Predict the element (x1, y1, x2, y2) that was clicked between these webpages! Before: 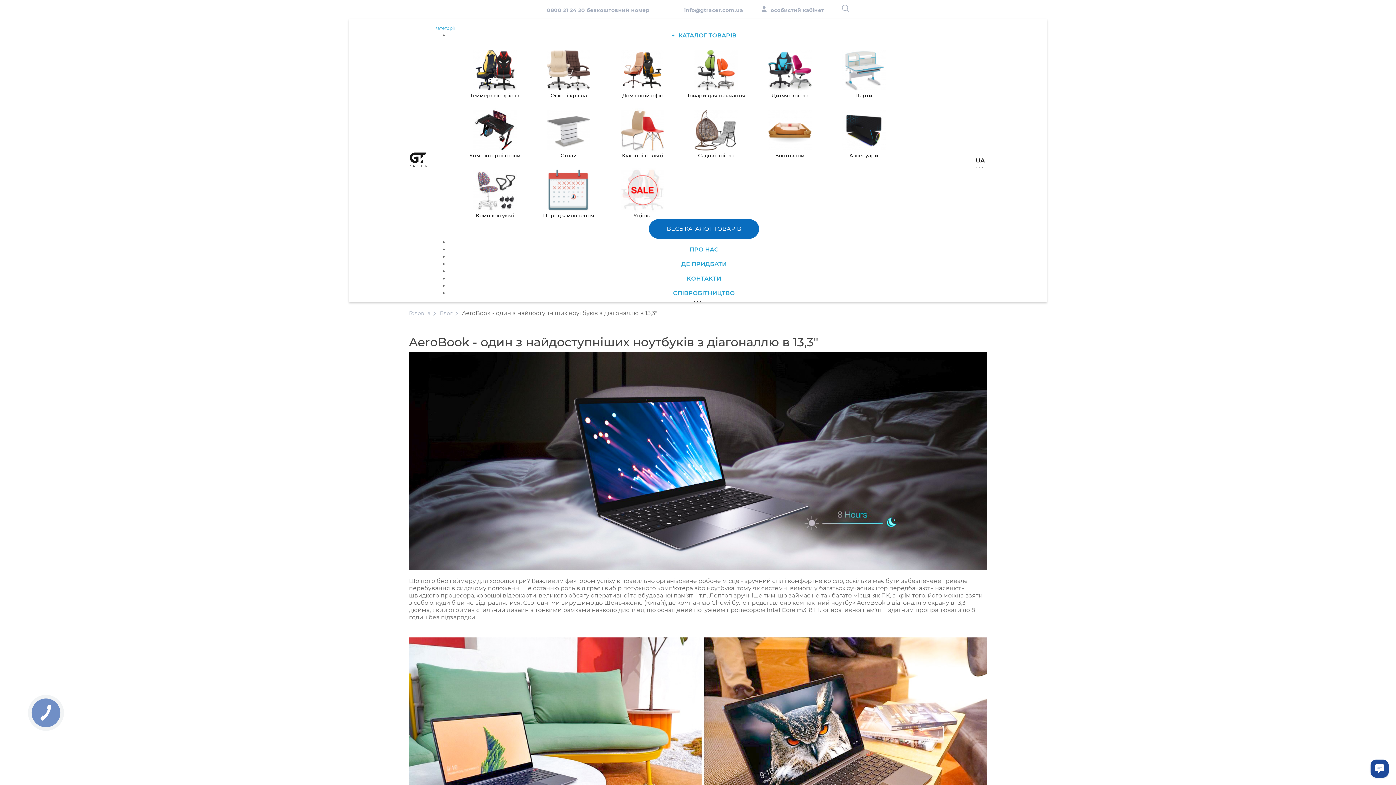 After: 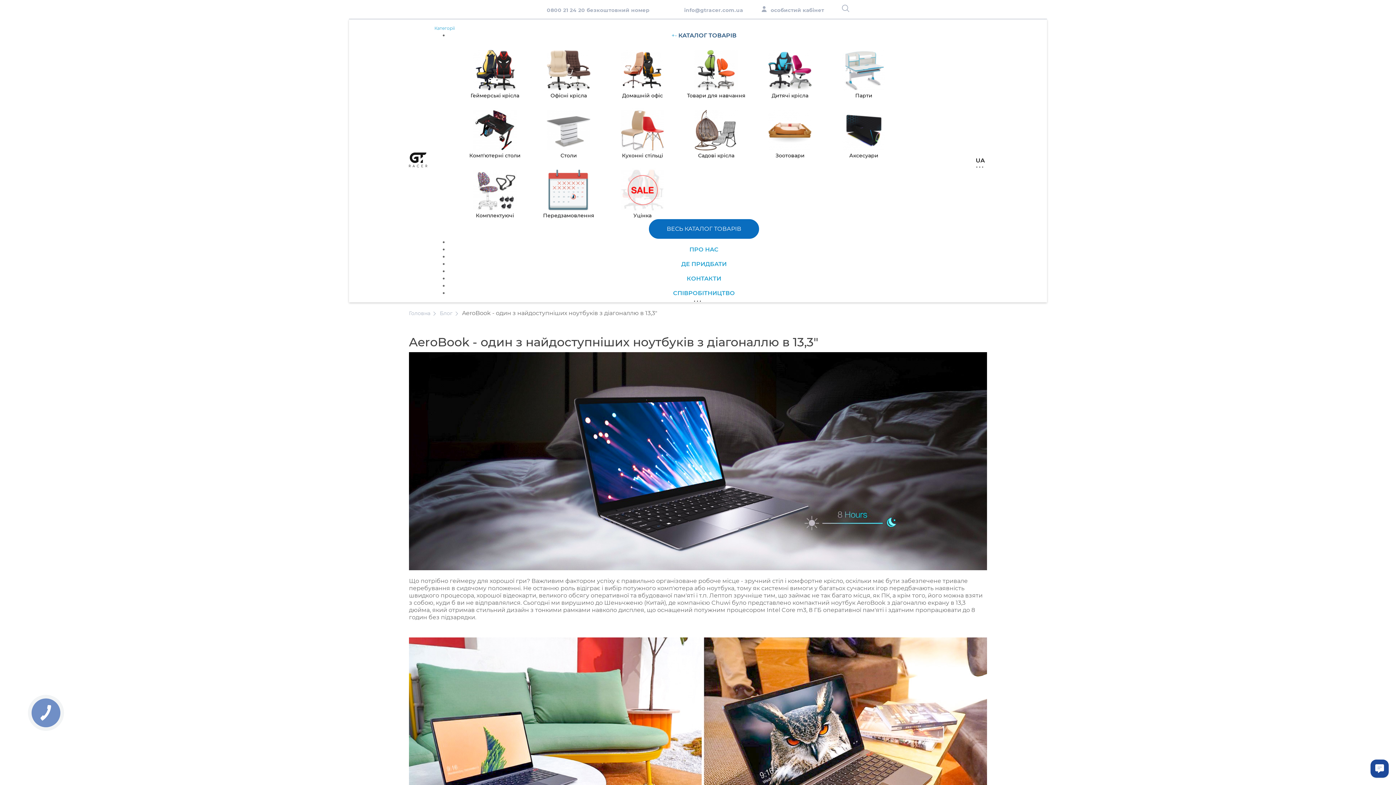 Action: label: КАТАЛОГ ТОВАРІВ bbox: (678, 32, 736, 44)